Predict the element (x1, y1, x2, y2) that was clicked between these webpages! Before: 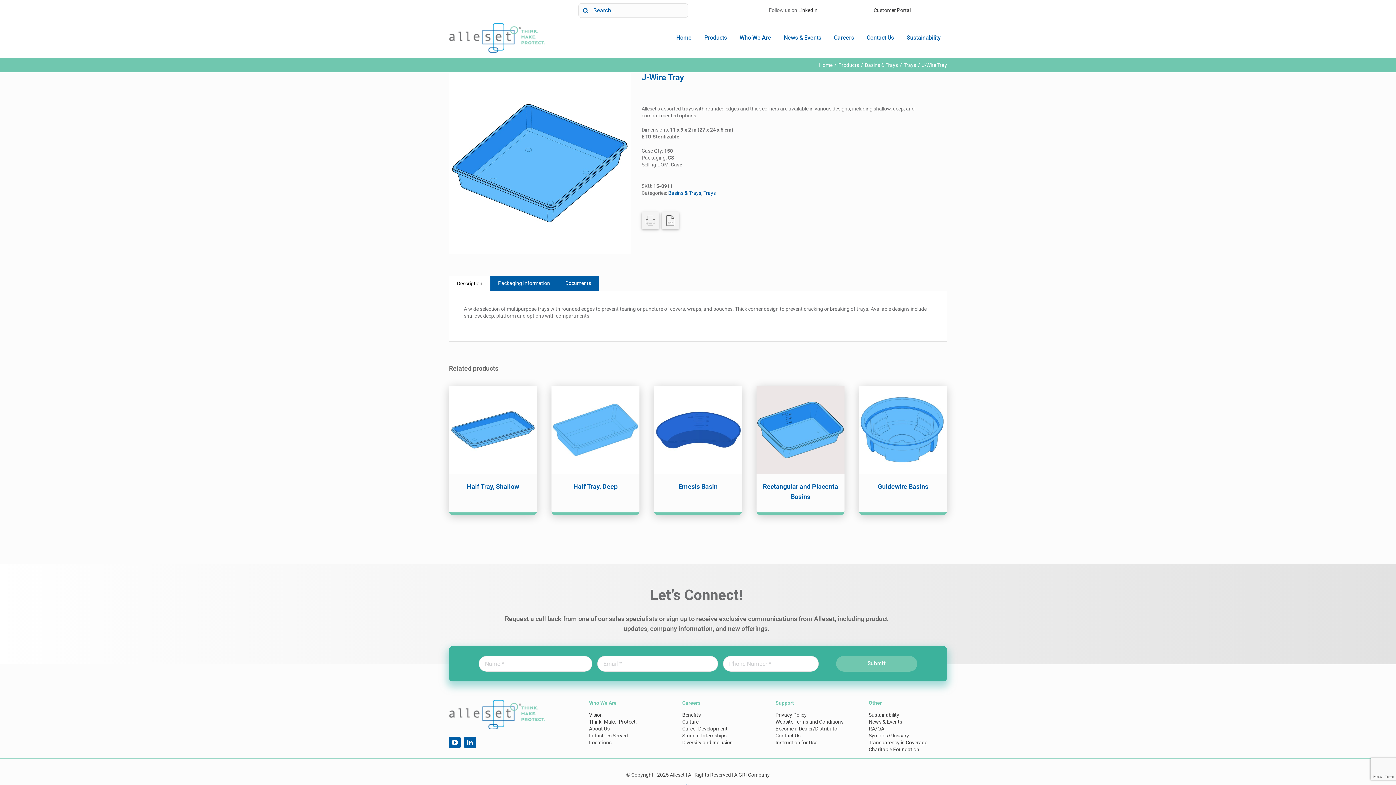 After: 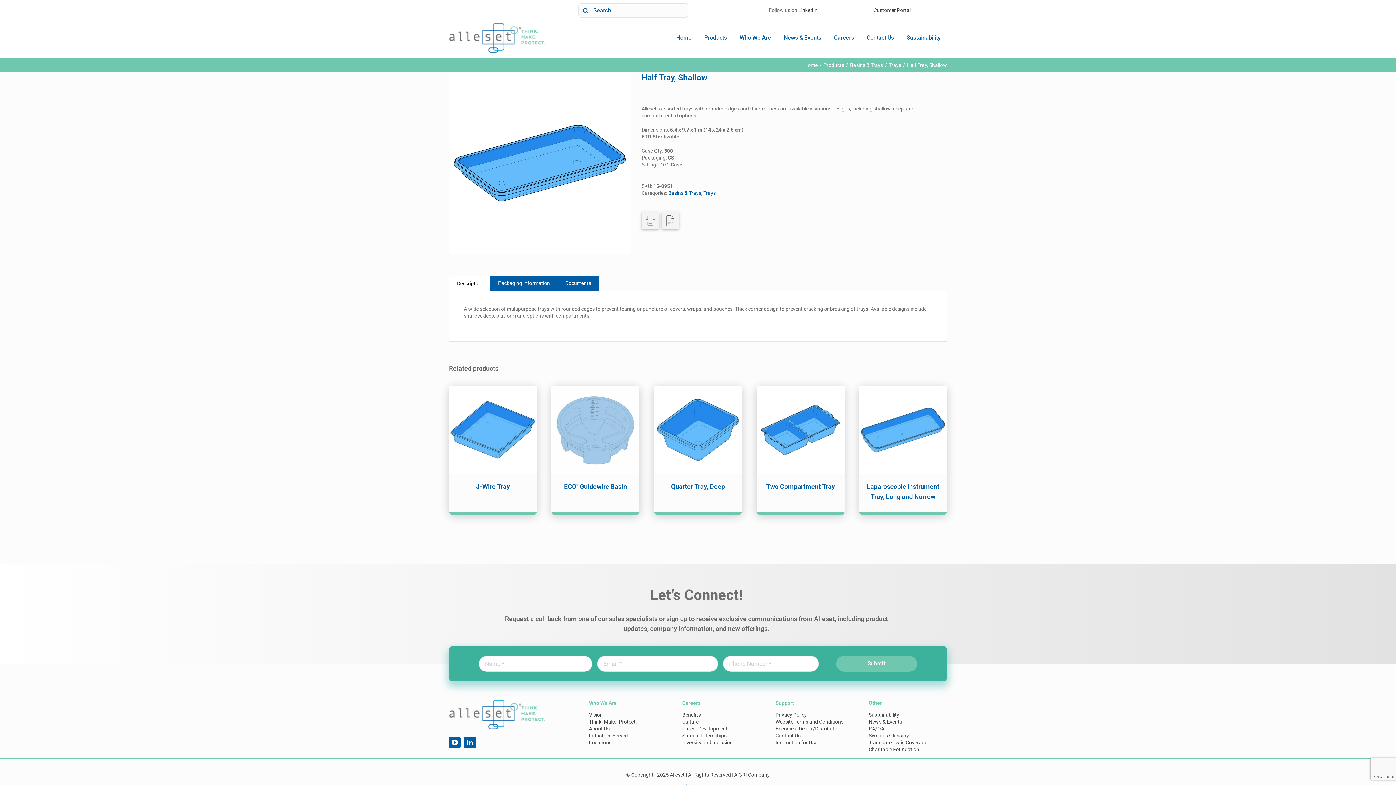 Action: bbox: (466, 482, 519, 490) label: Half Tray, Shallow